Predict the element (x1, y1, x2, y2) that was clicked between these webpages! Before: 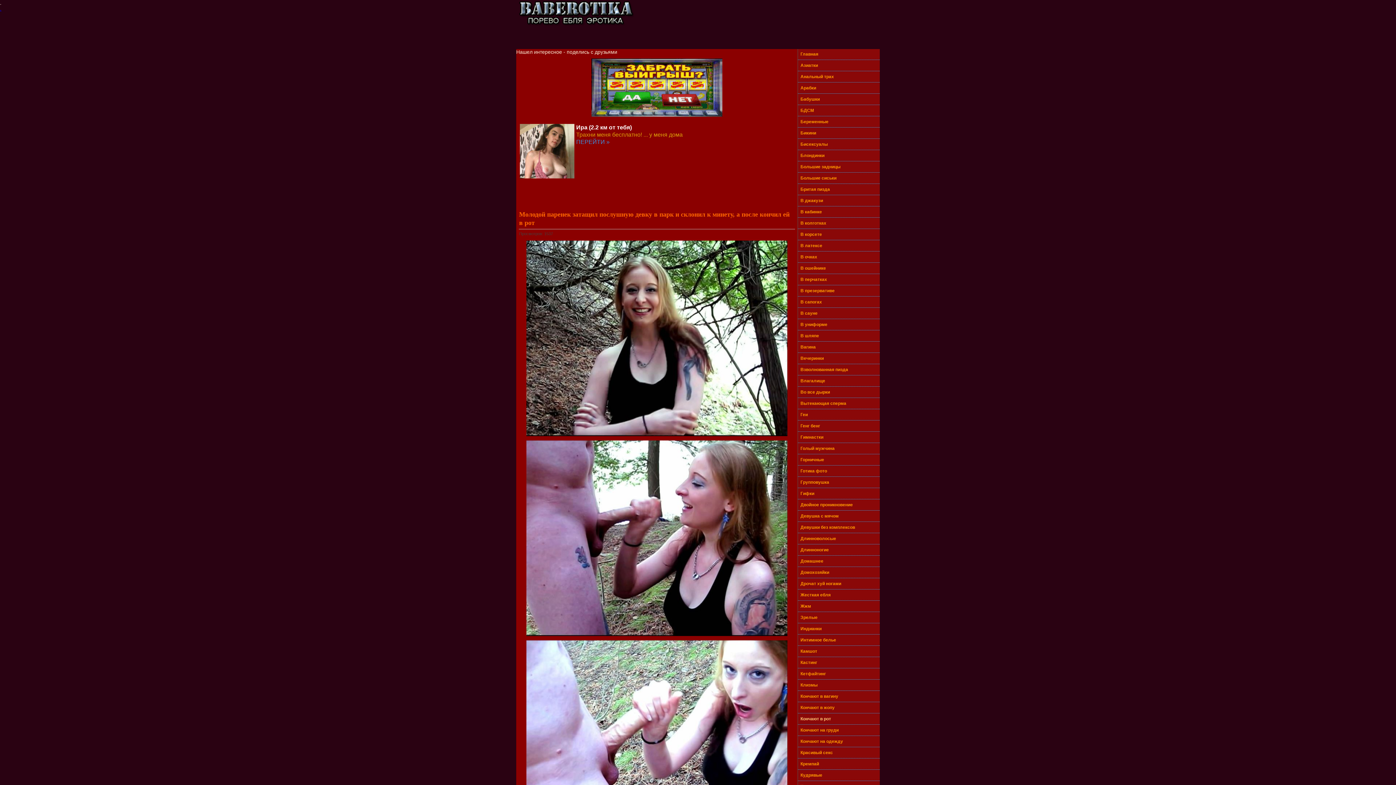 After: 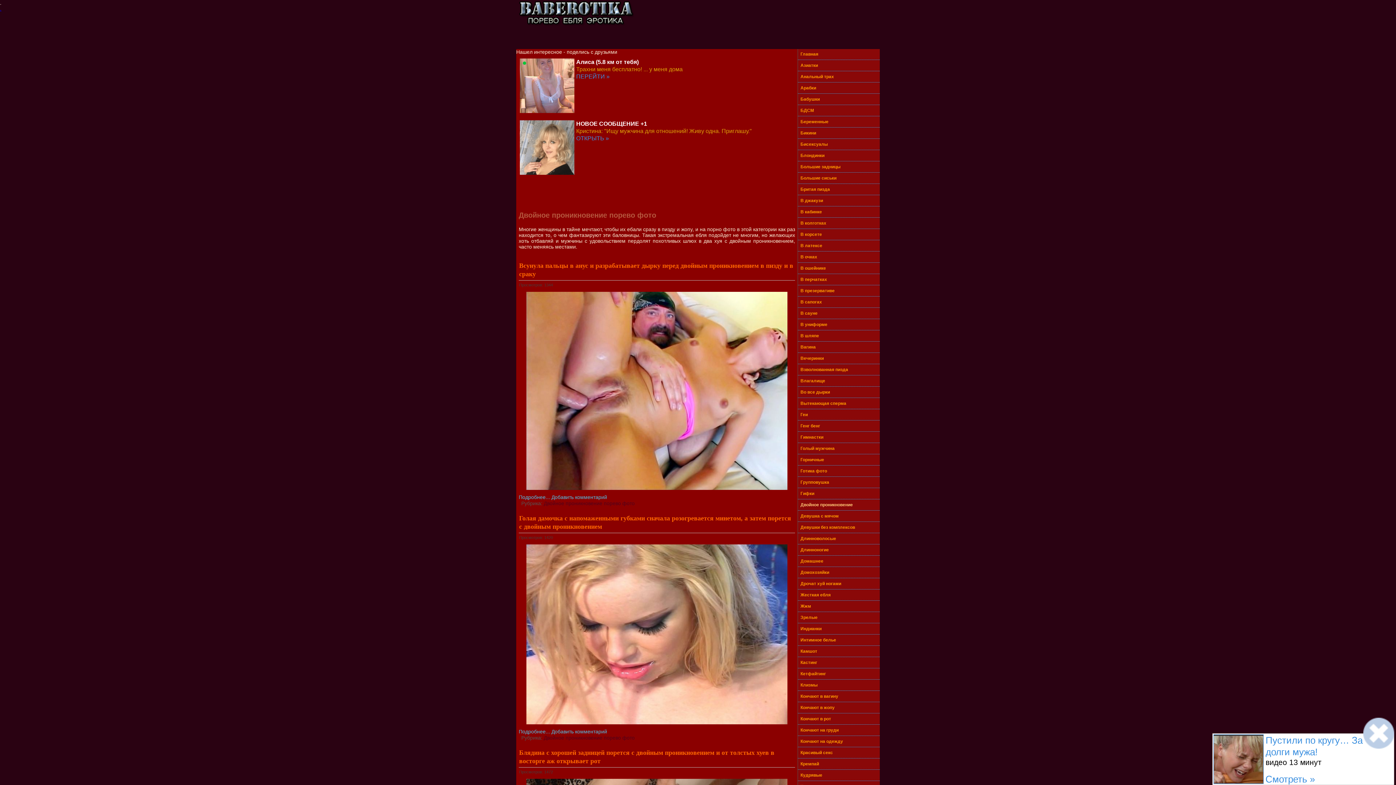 Action: bbox: (798, 500, 880, 510) label: Двойное проникновение